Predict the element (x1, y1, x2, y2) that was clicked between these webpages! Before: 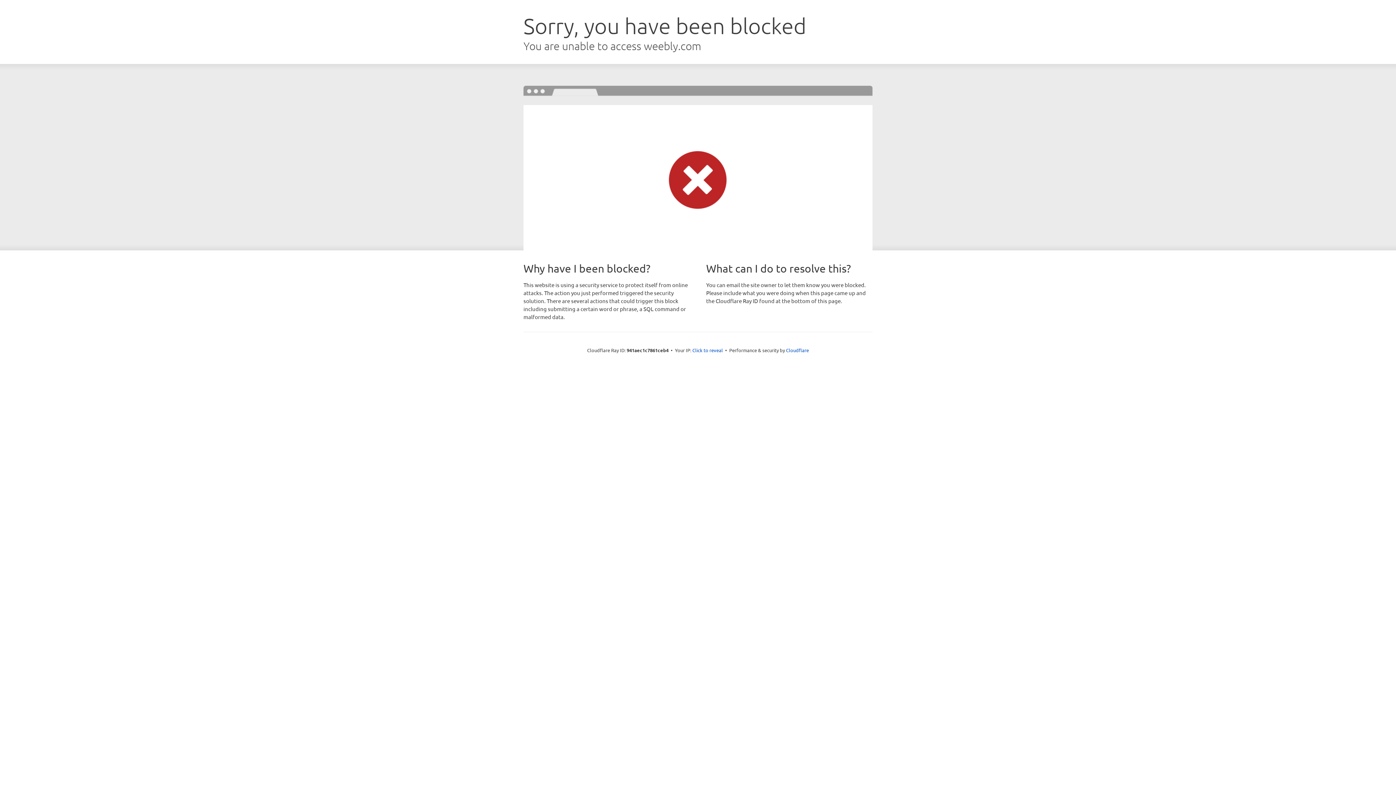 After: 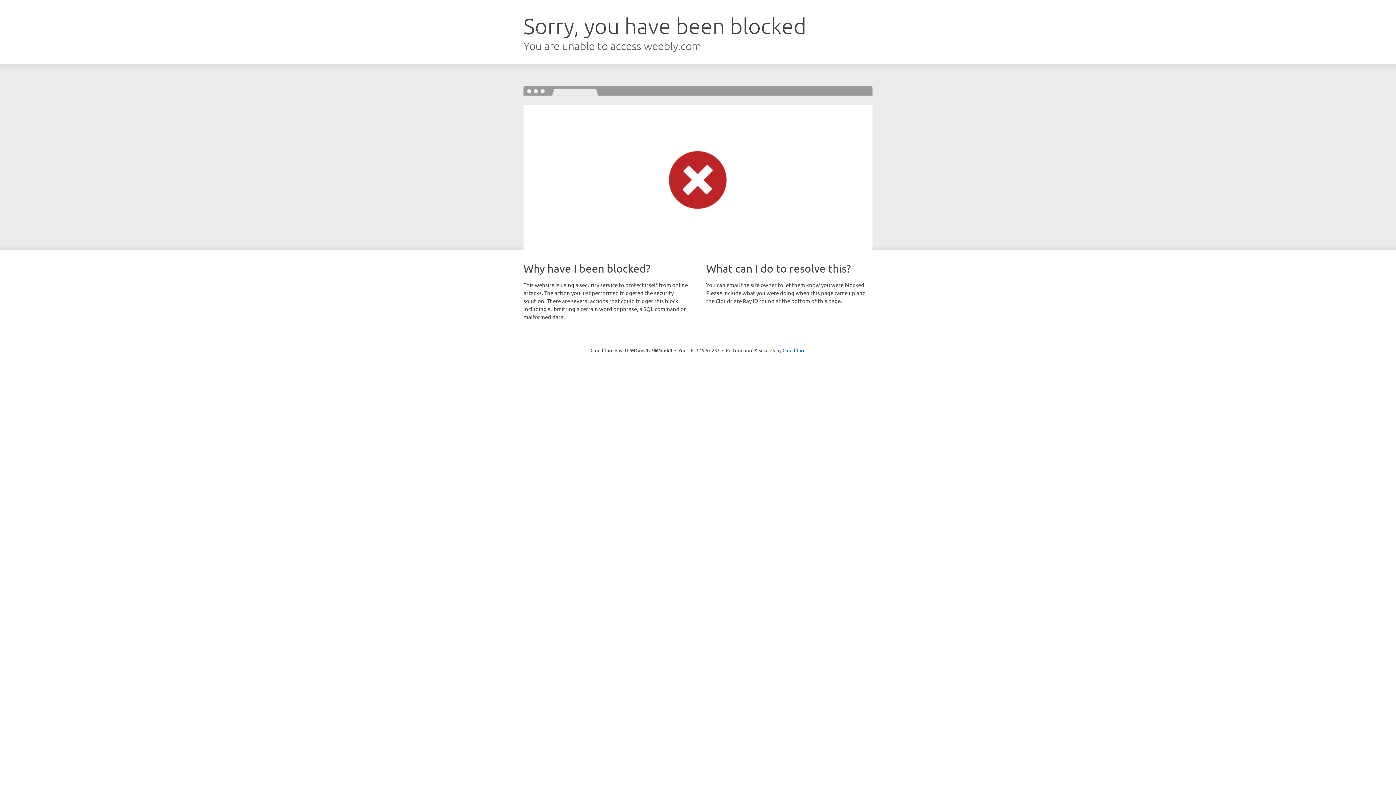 Action: label: Click to reveal bbox: (692, 346, 723, 353)